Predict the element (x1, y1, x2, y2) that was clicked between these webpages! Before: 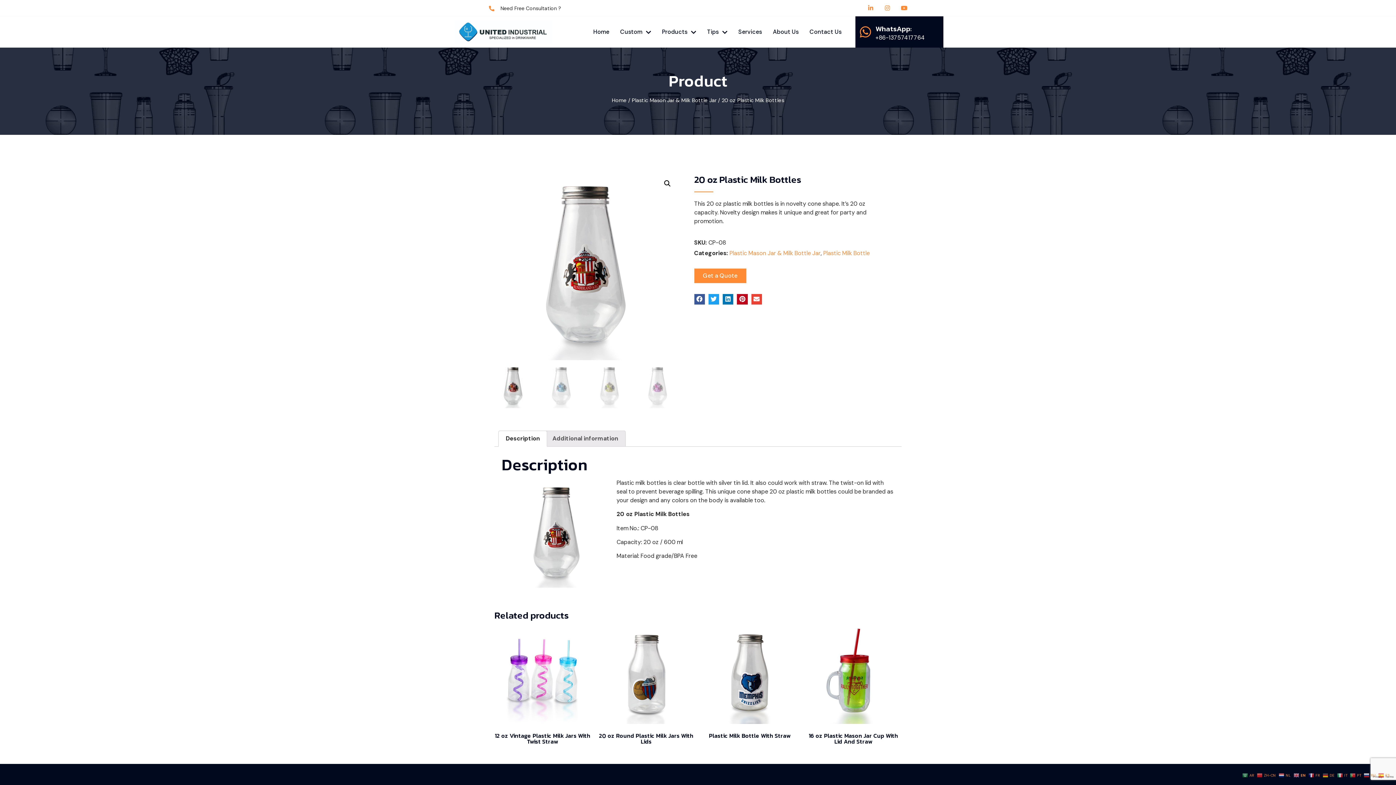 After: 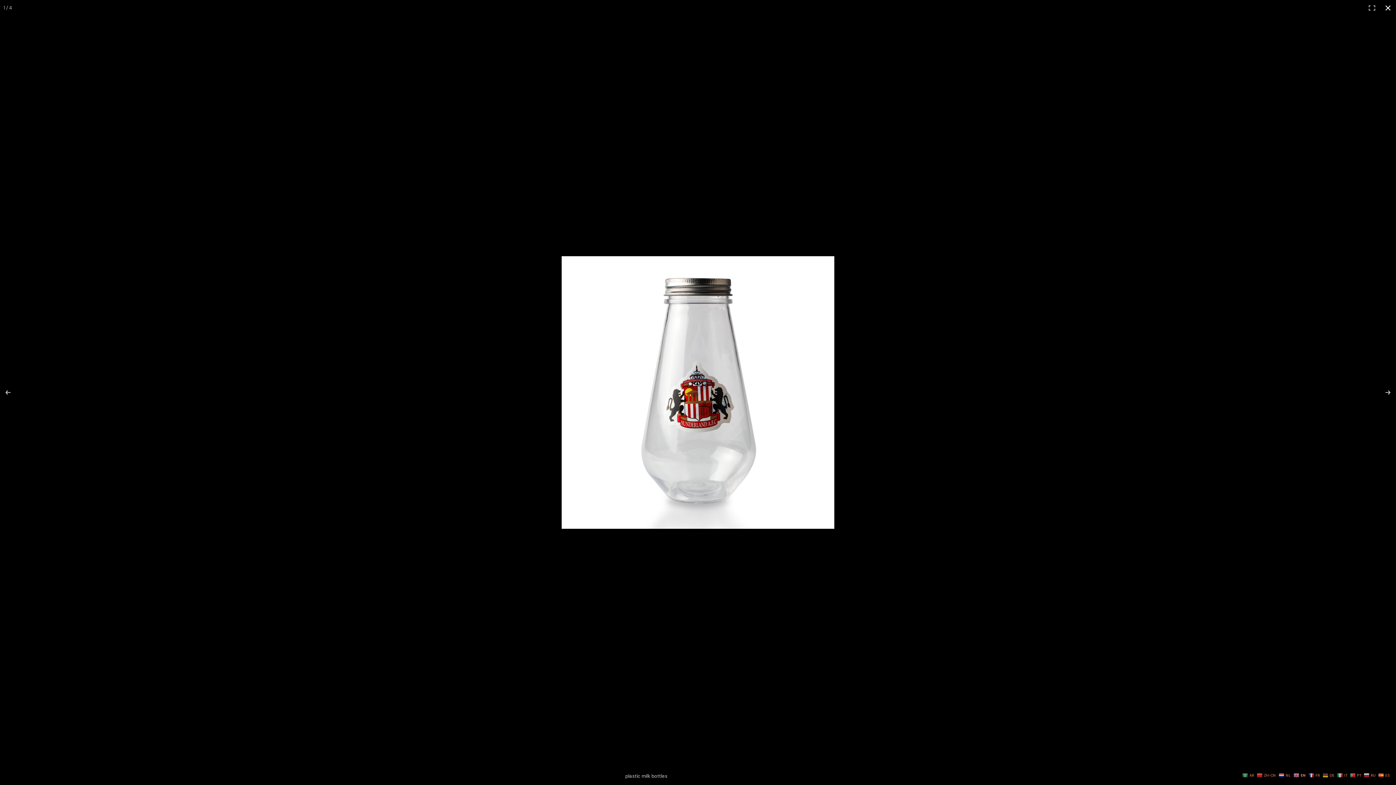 Action: bbox: (660, 177, 674, 190)